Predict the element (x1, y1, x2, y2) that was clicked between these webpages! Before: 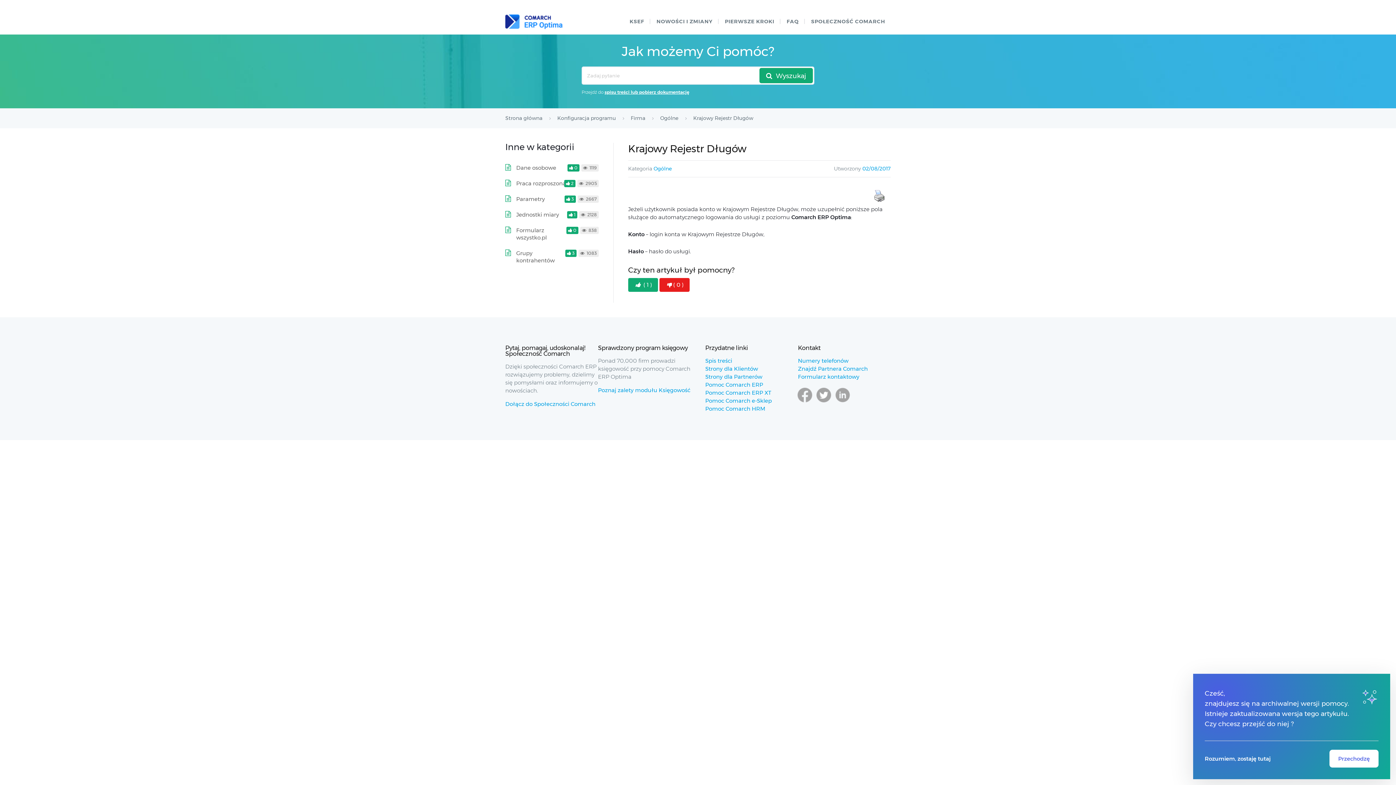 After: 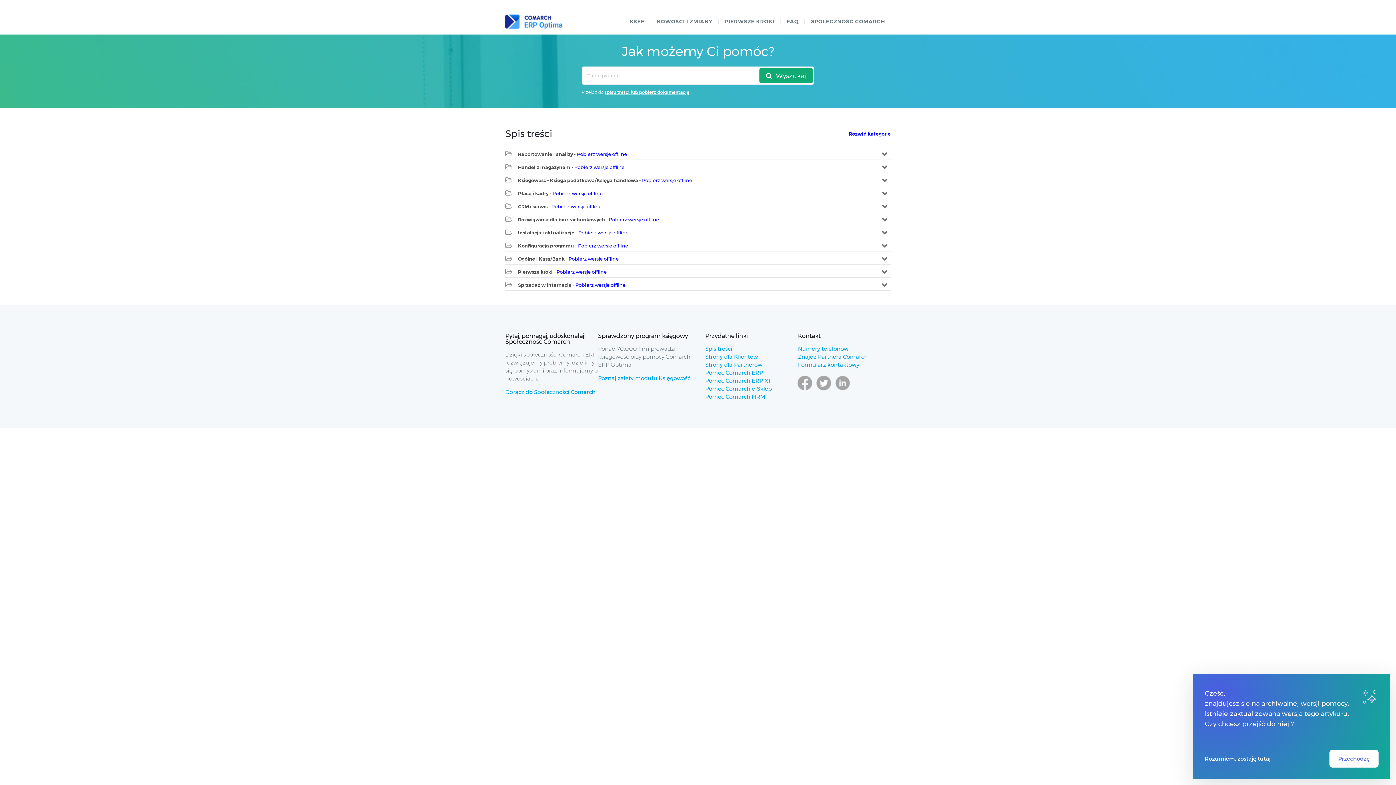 Action: bbox: (705, 357, 732, 364) label: Spis treści